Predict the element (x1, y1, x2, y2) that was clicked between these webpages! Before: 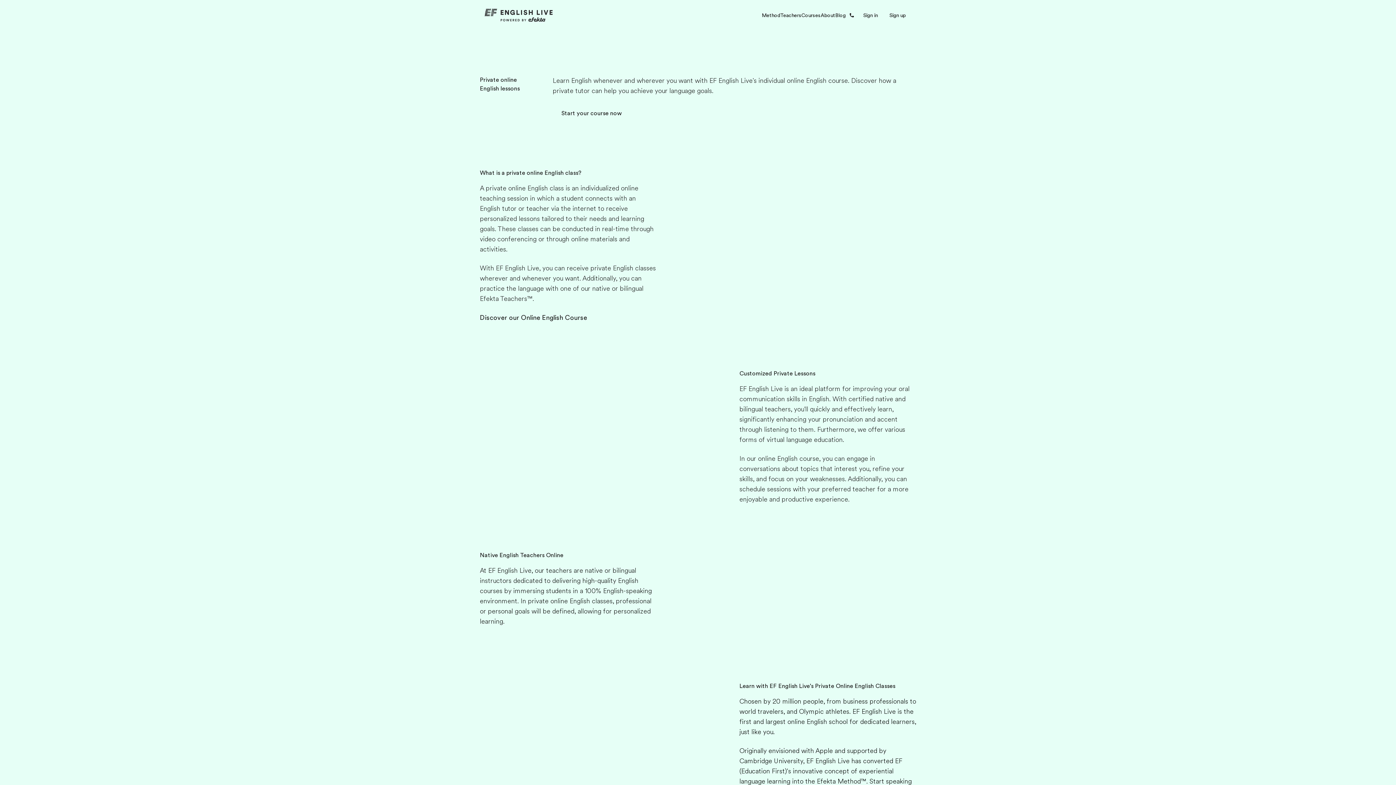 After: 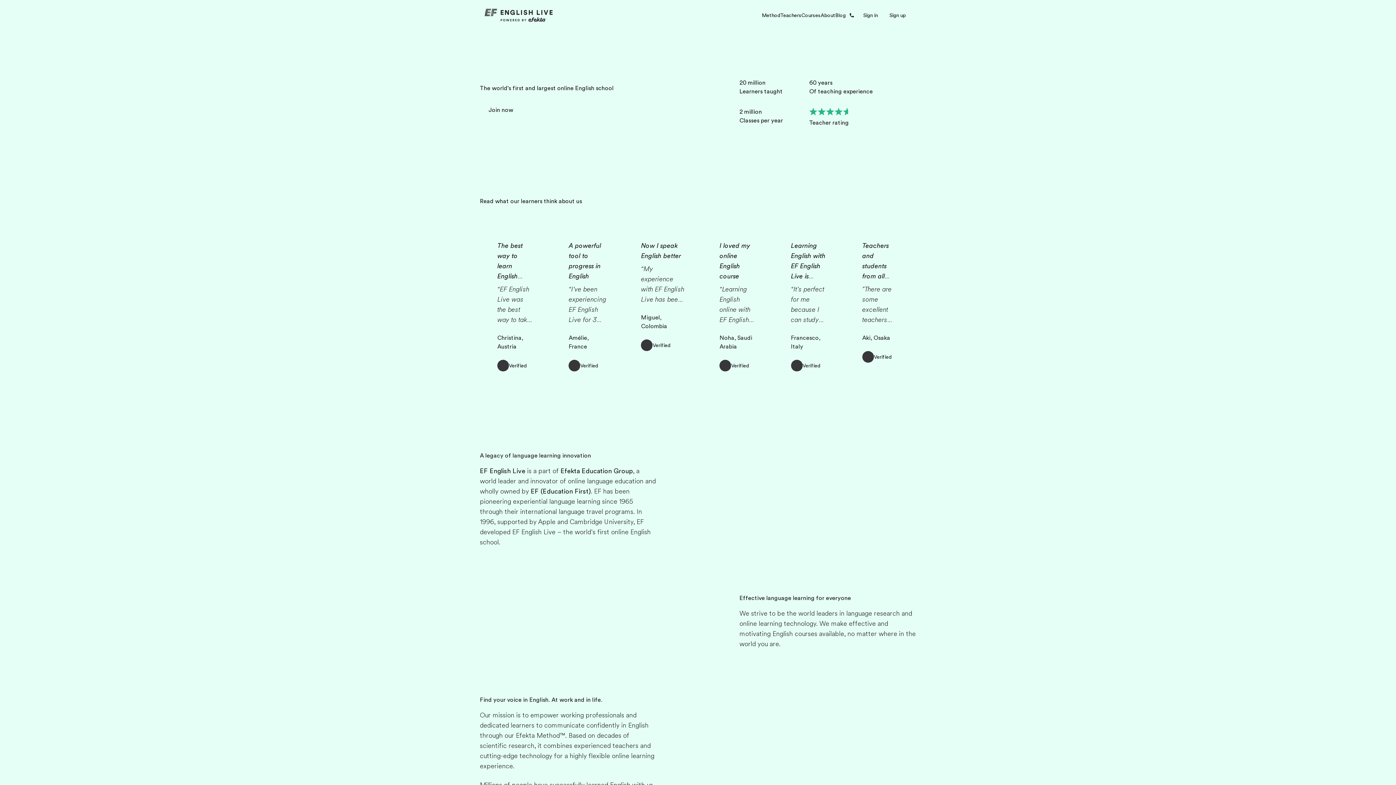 Action: bbox: (820, 11, 835, 19) label: About